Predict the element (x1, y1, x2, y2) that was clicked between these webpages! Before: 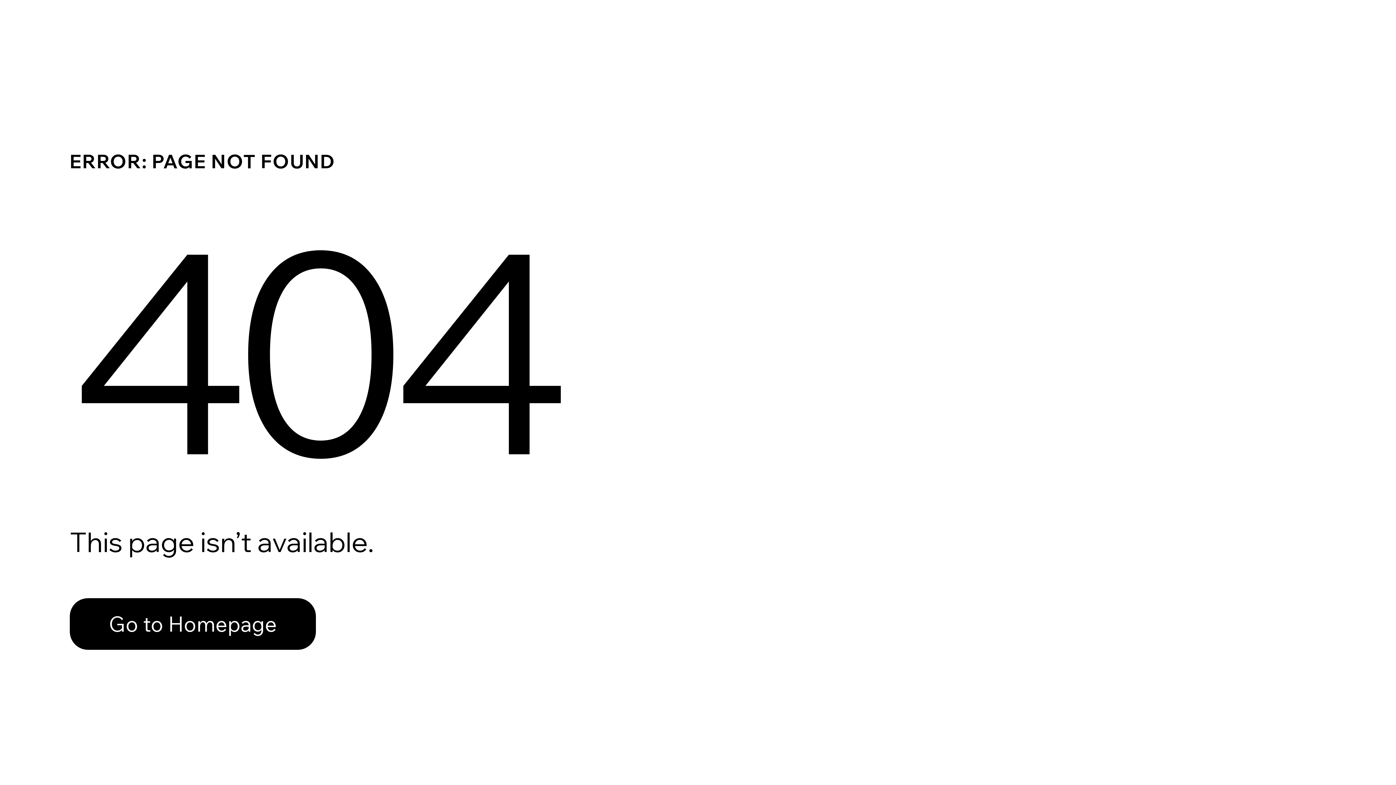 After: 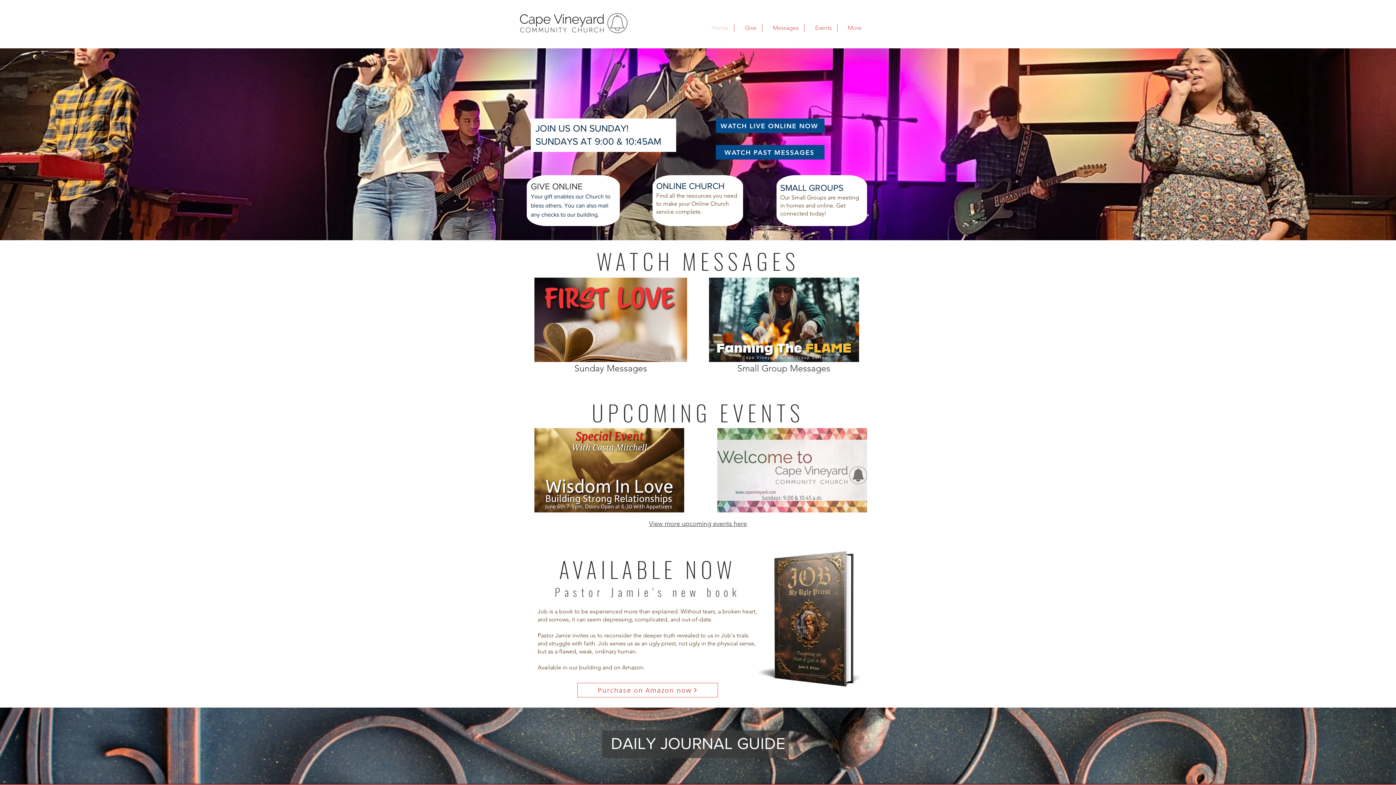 Action: bbox: (69, 582, 768, 659) label: Go to Homepage